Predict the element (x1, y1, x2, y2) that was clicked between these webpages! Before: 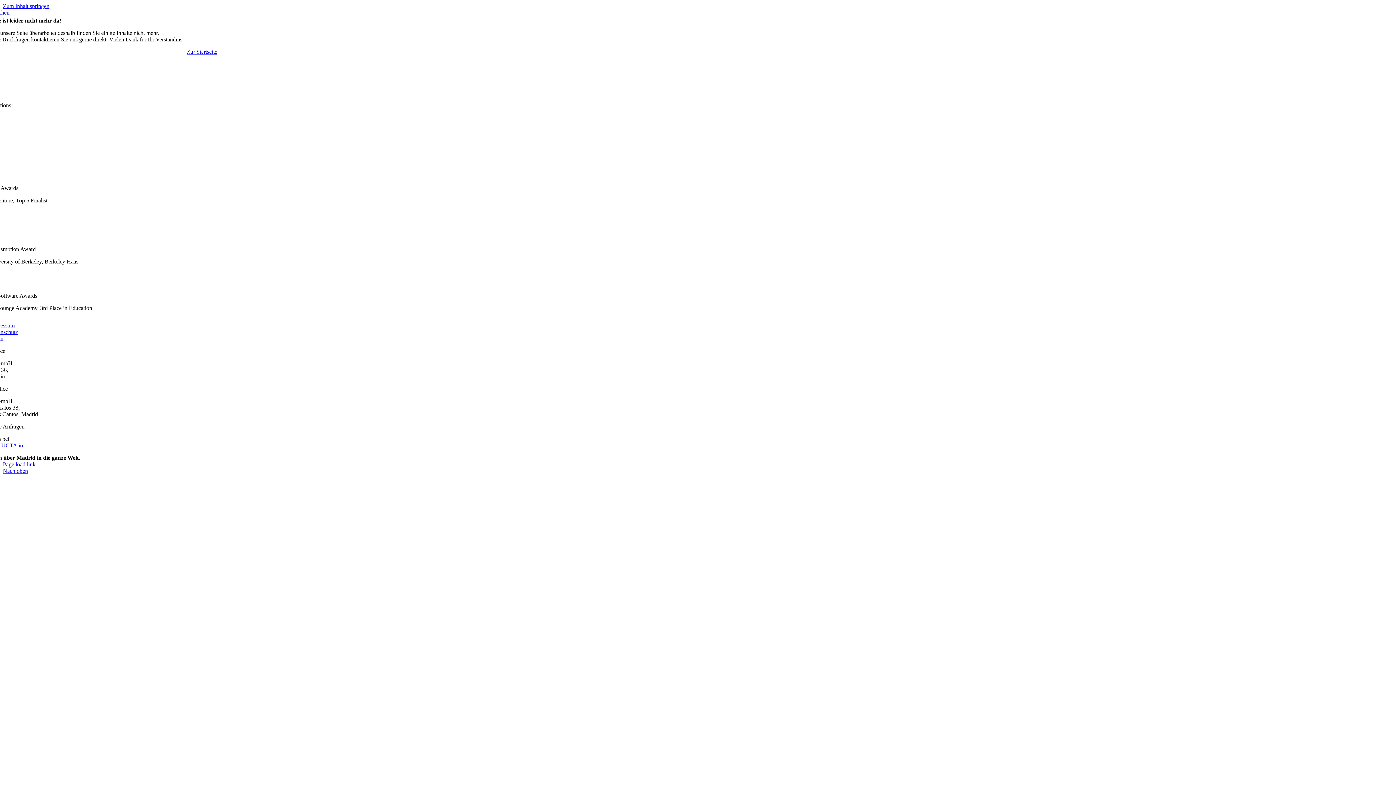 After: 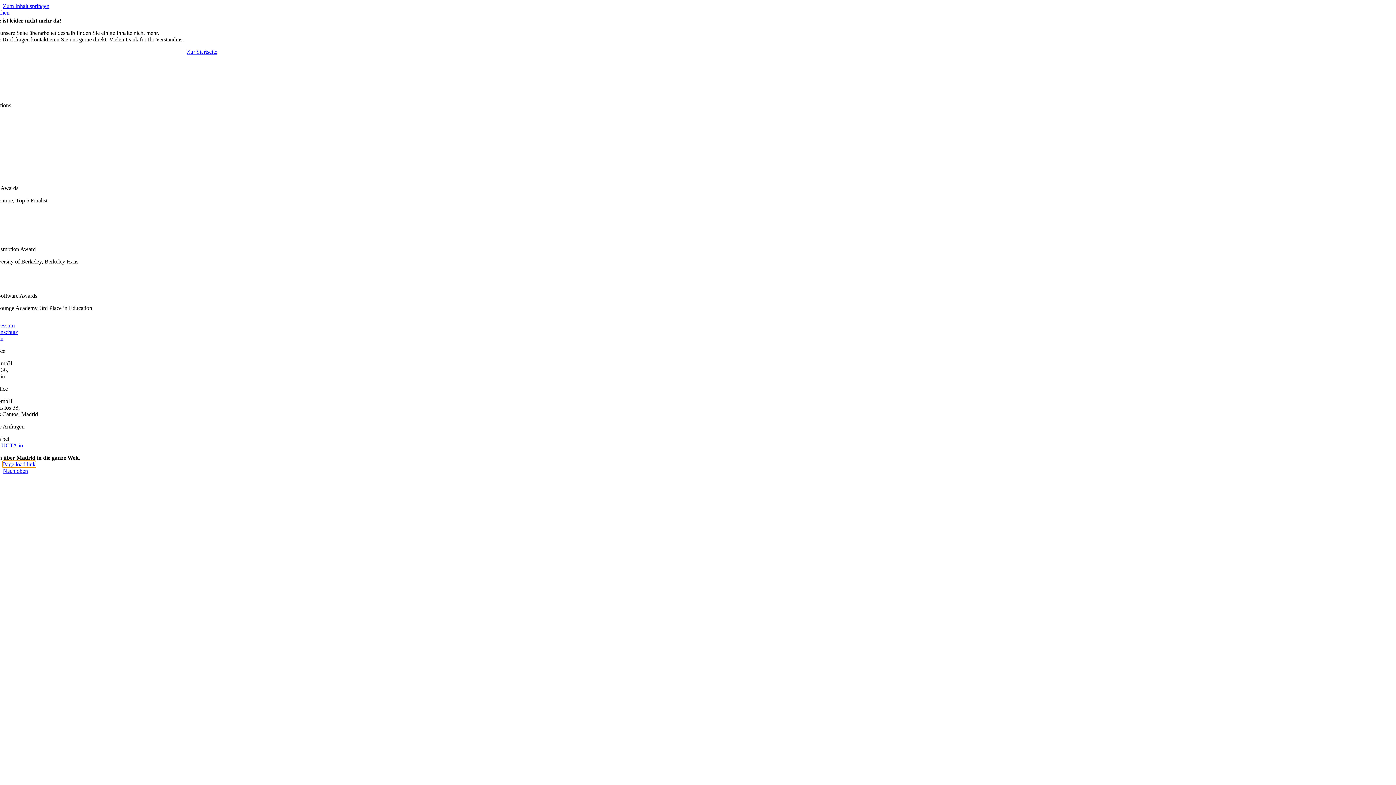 Action: bbox: (2, 461, 35, 467) label: Page load link